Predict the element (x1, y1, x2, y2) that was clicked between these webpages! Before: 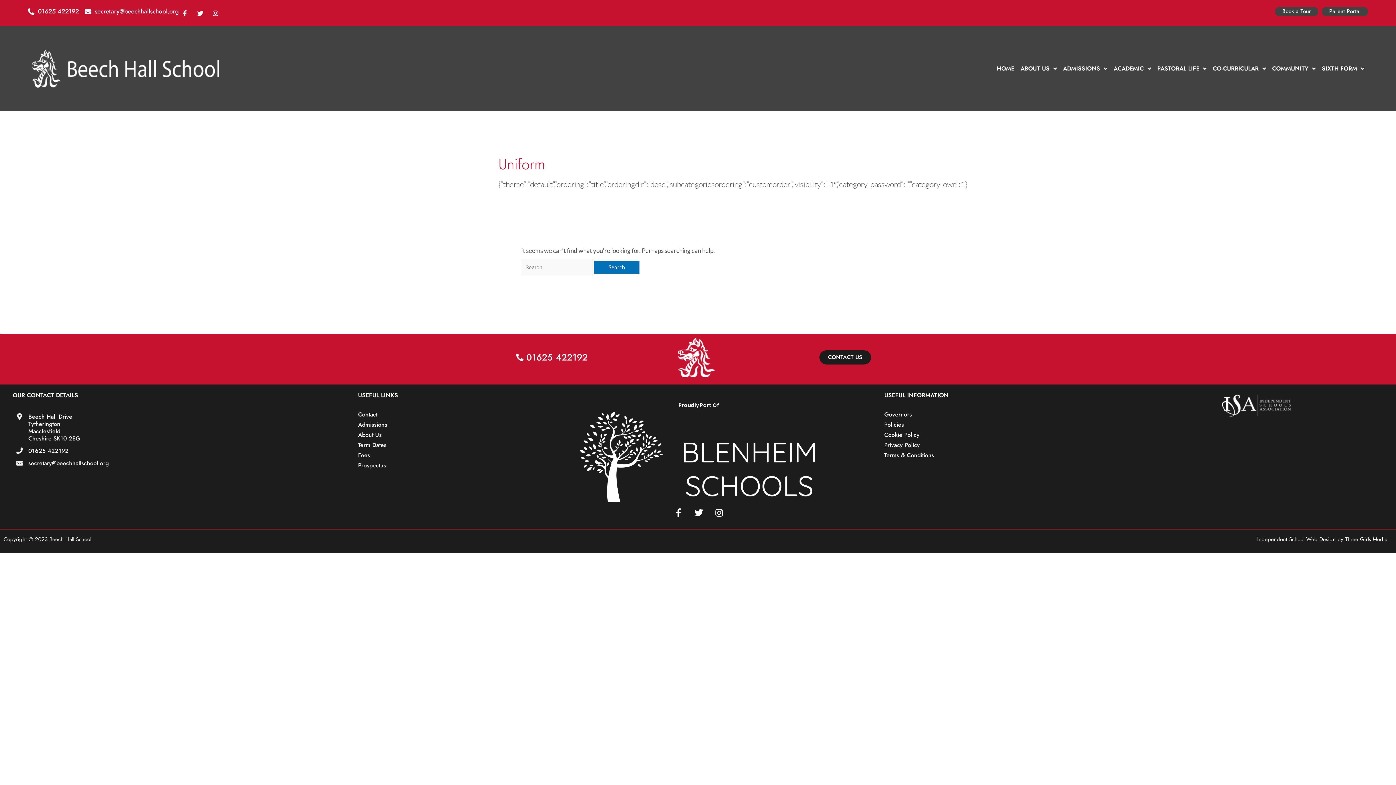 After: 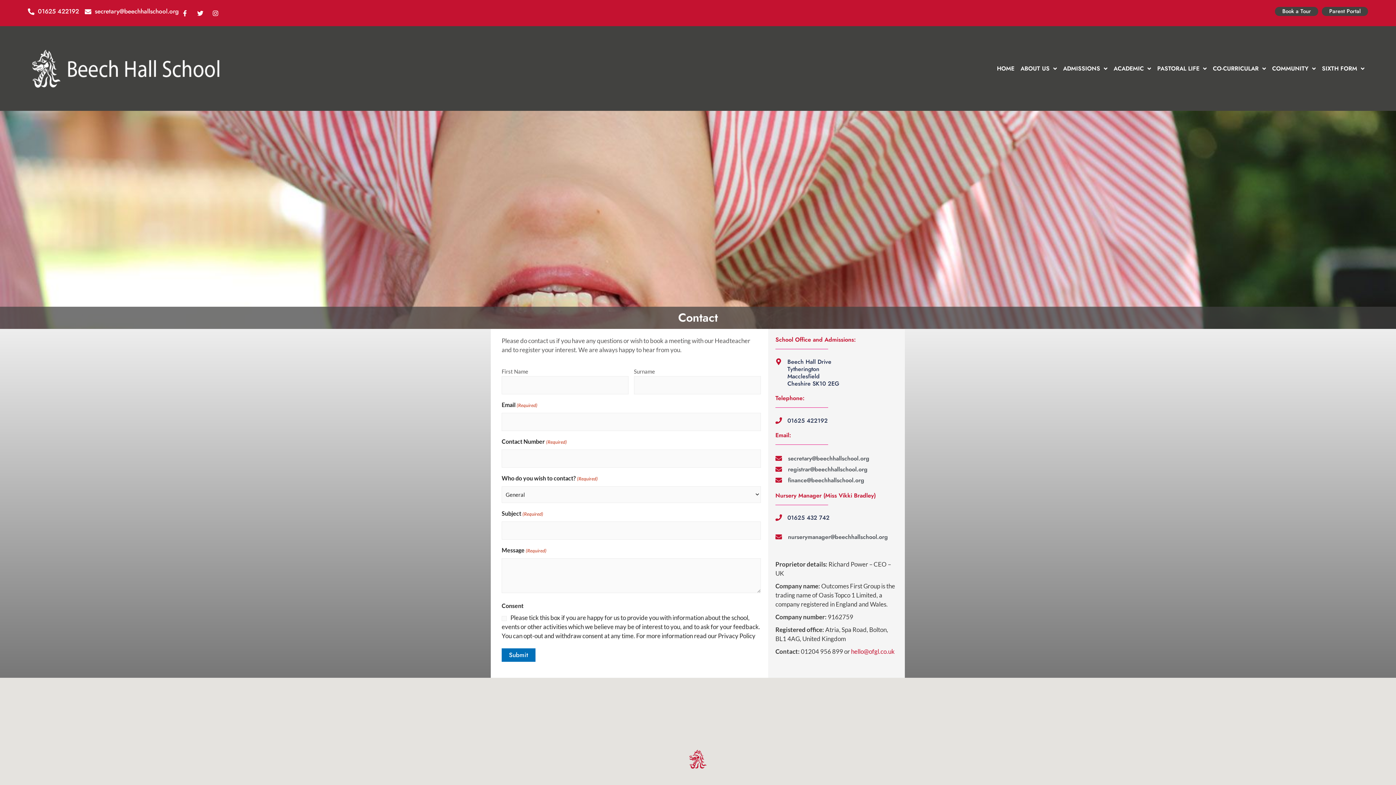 Action: bbox: (358, 409, 533, 420) label: Contact